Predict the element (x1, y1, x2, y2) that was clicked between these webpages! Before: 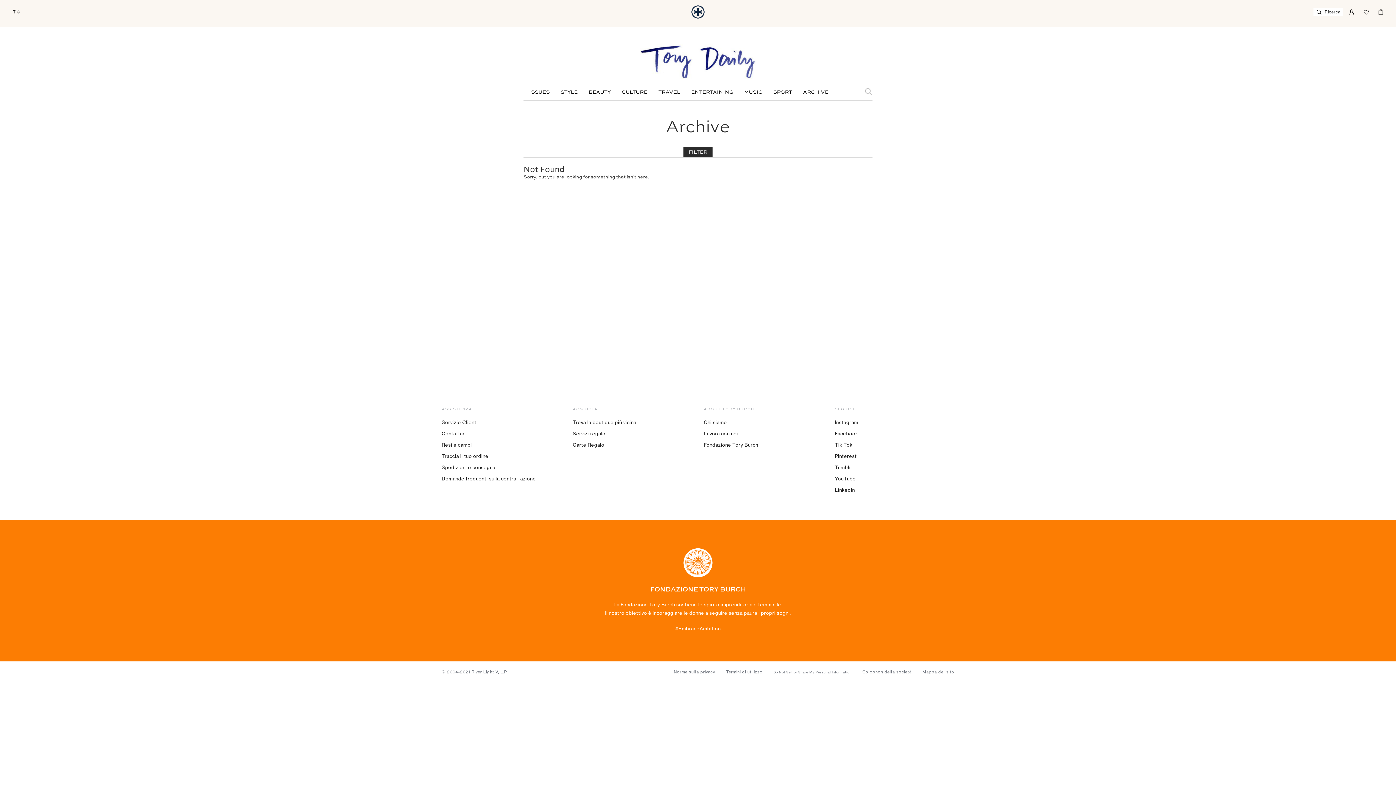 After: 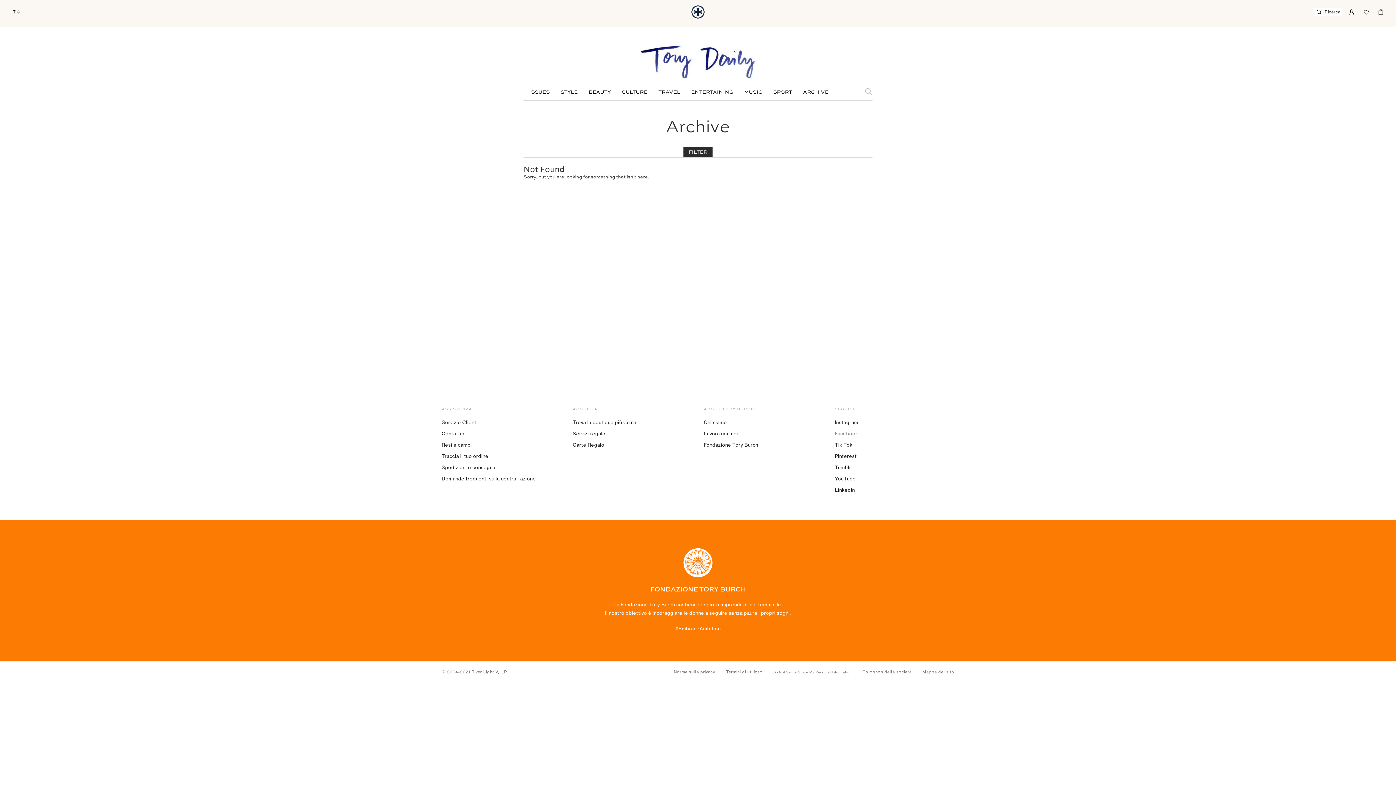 Action: bbox: (835, 430, 858, 436) label: Facebook